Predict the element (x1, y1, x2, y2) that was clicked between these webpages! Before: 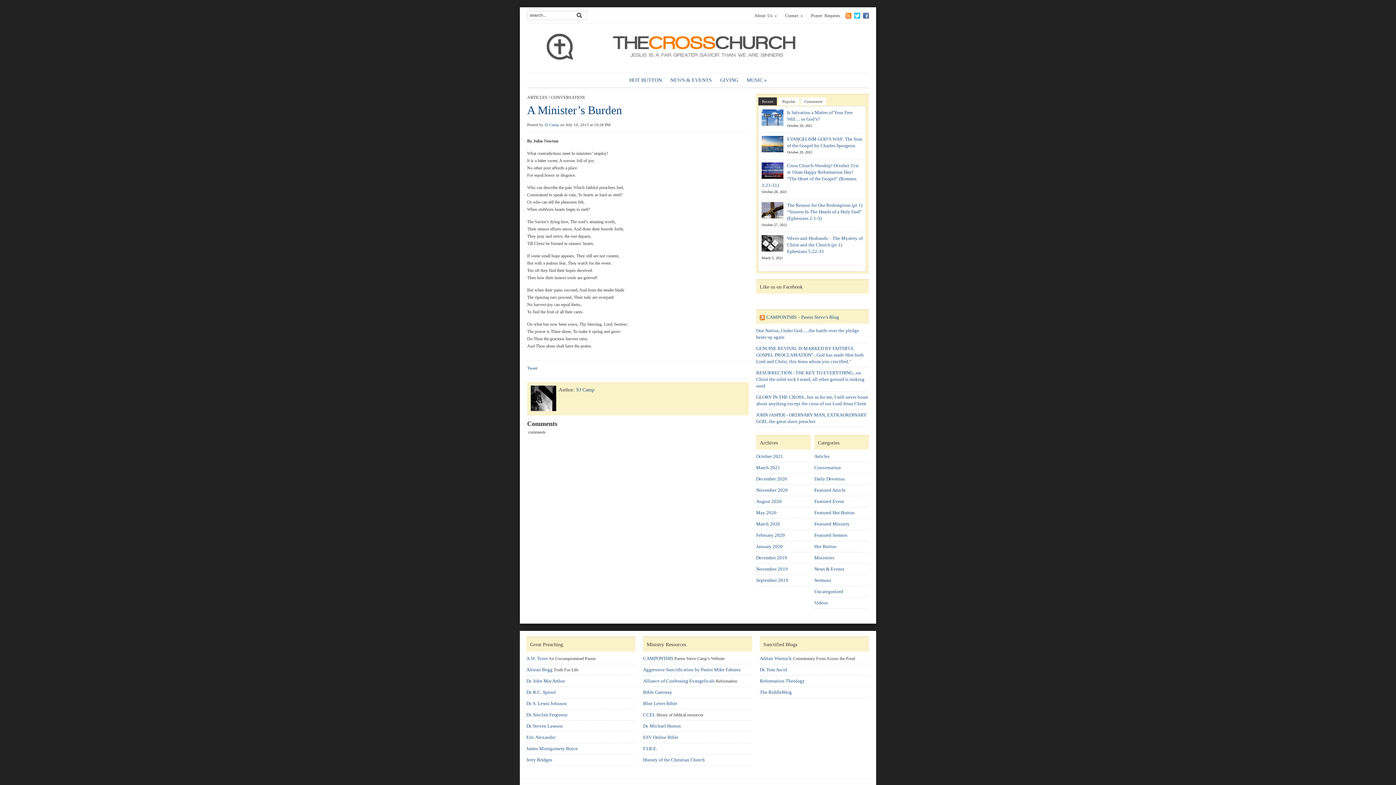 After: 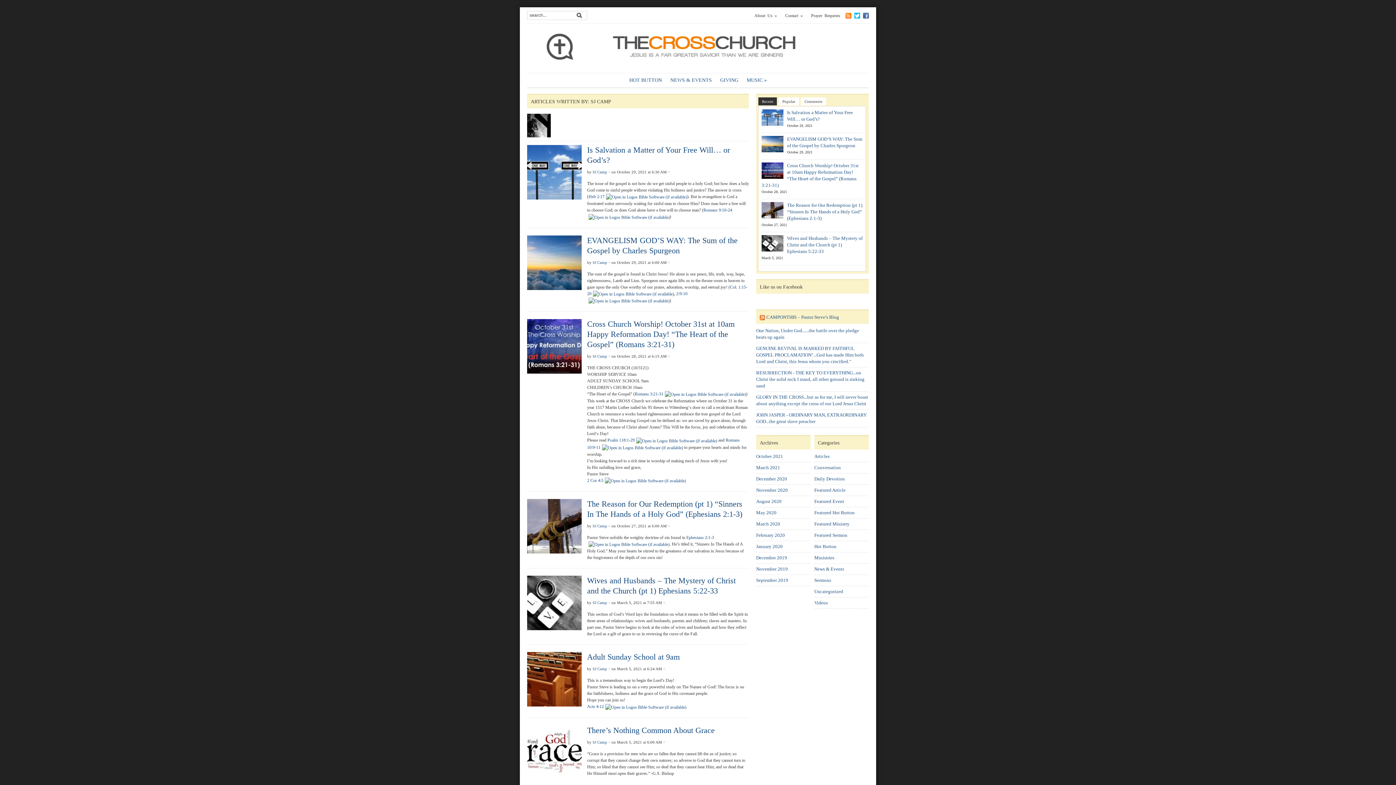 Action: bbox: (544, 122, 559, 126) label: SJ Camp